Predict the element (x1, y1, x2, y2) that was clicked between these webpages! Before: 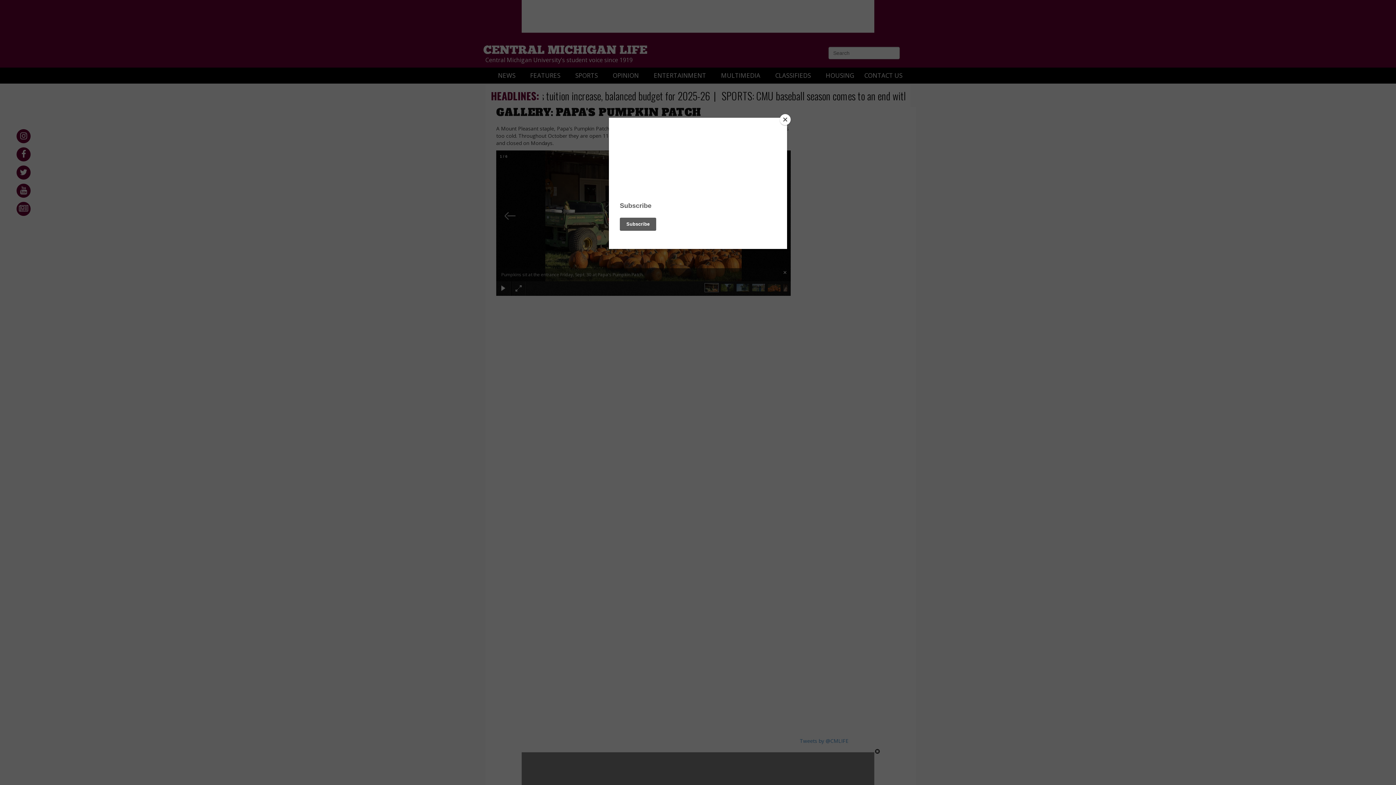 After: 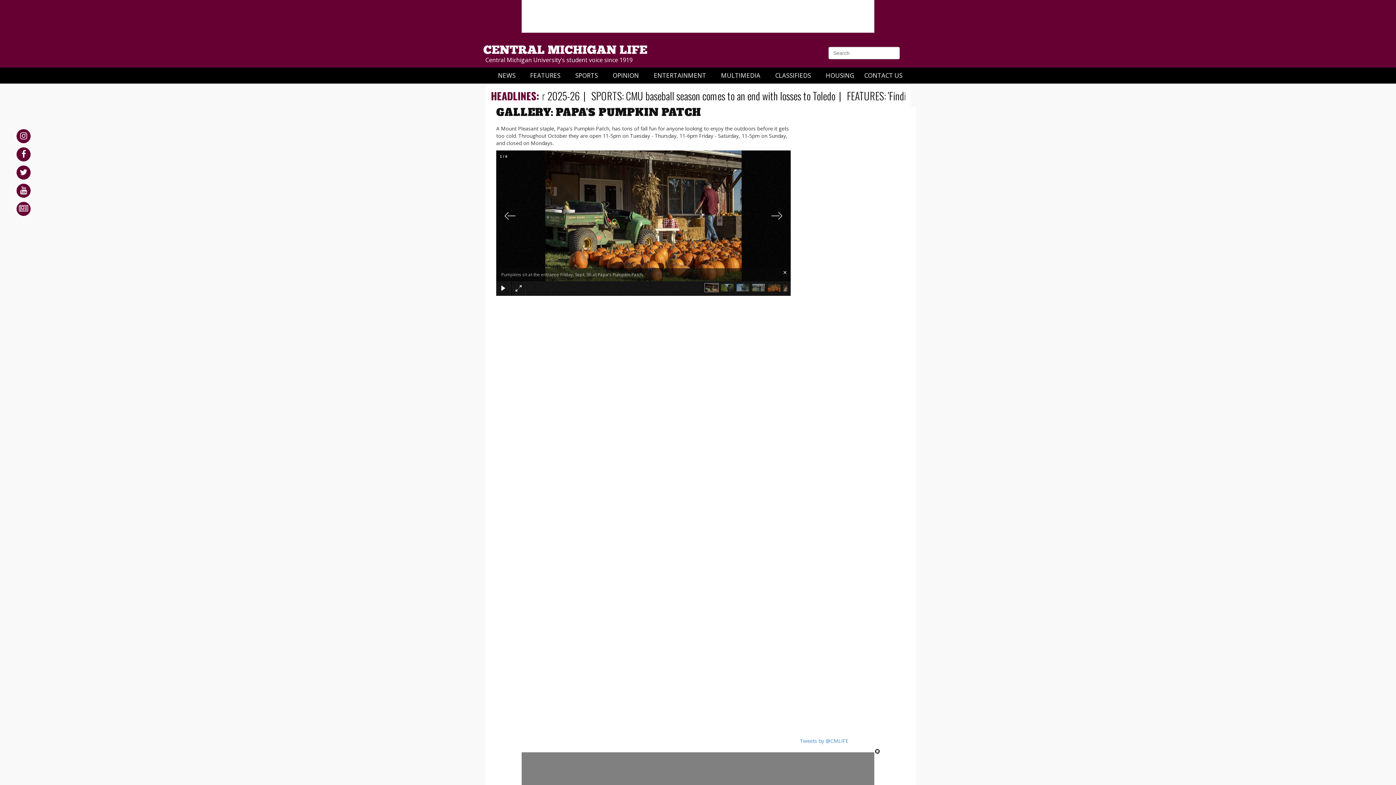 Action: bbox: (780, 114, 790, 125) label: Close